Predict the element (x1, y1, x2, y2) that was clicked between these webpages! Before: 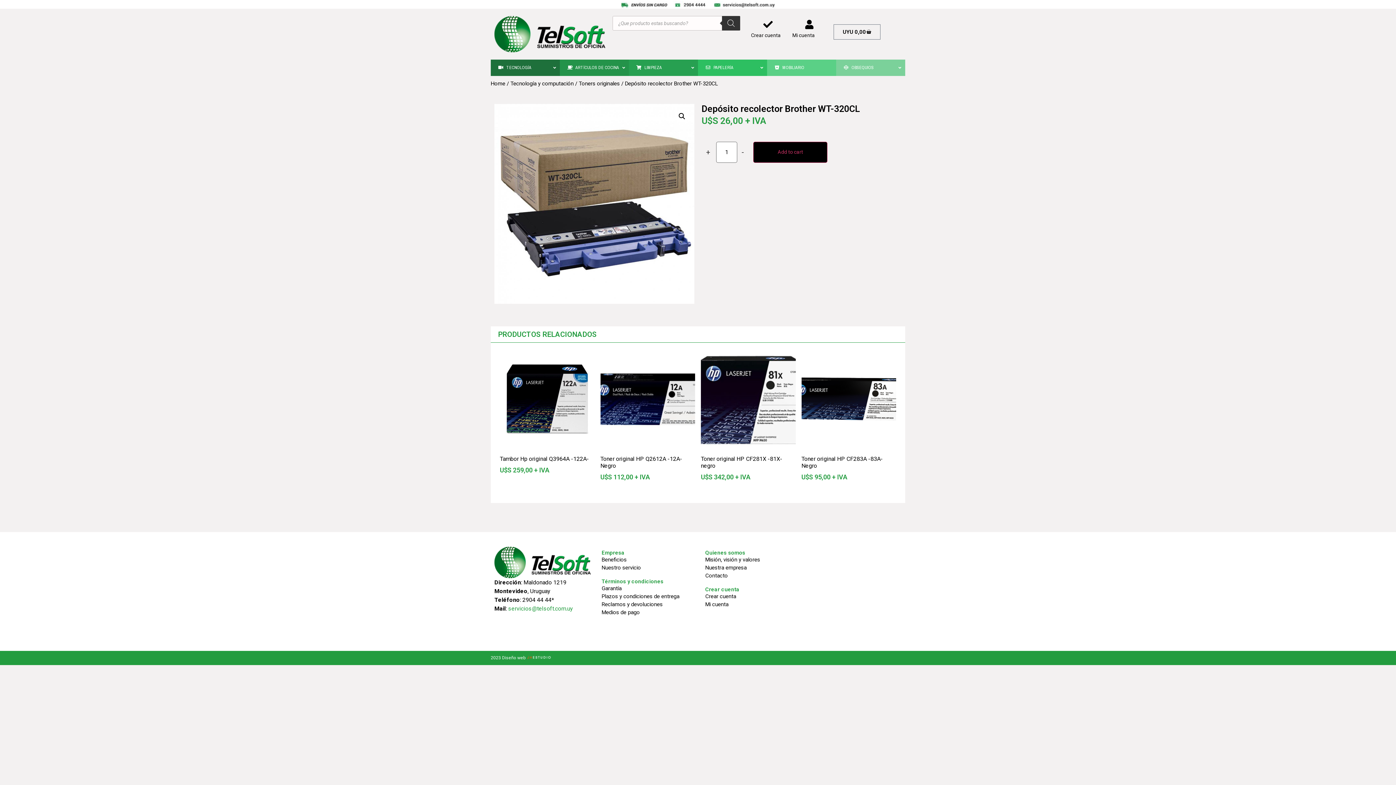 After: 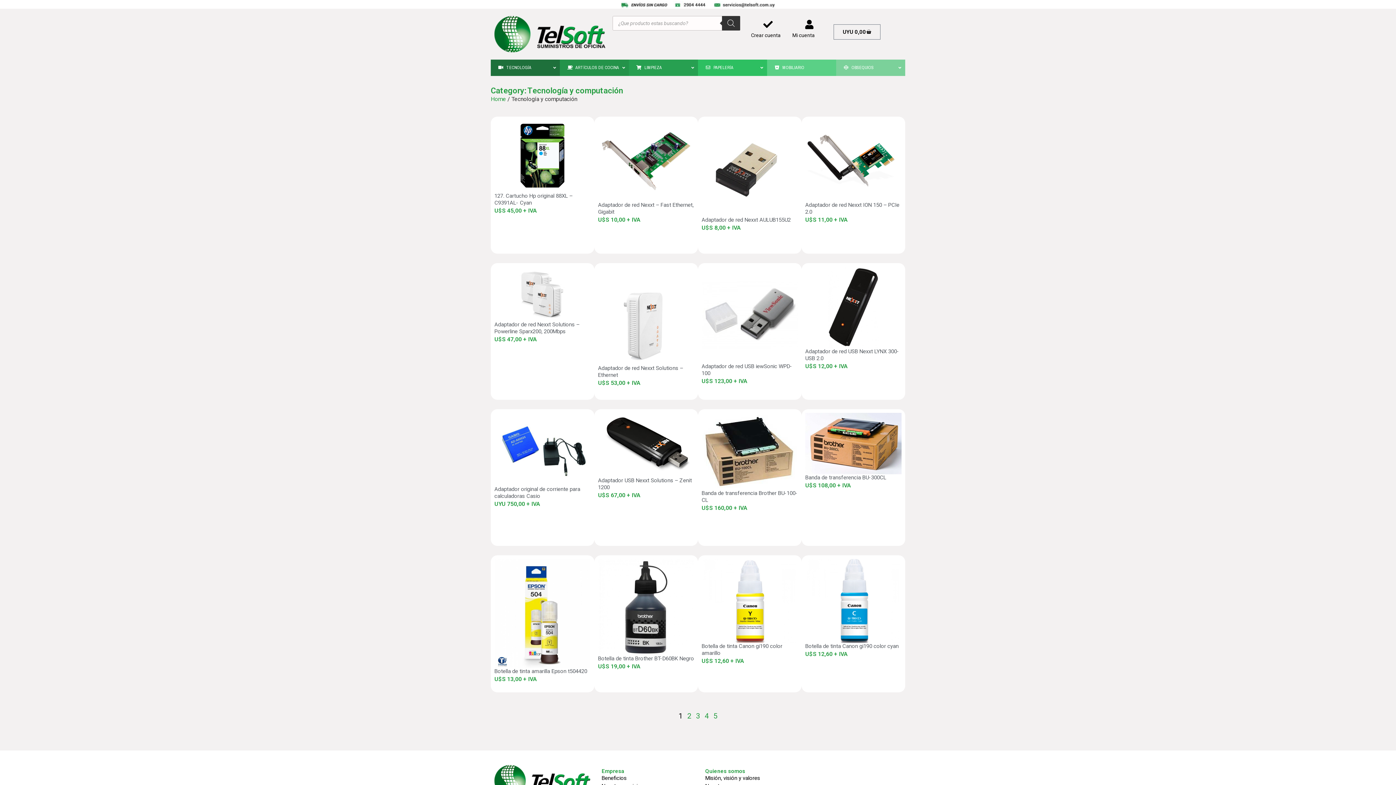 Action: label: Tecnología y computación bbox: (510, 80, 573, 86)